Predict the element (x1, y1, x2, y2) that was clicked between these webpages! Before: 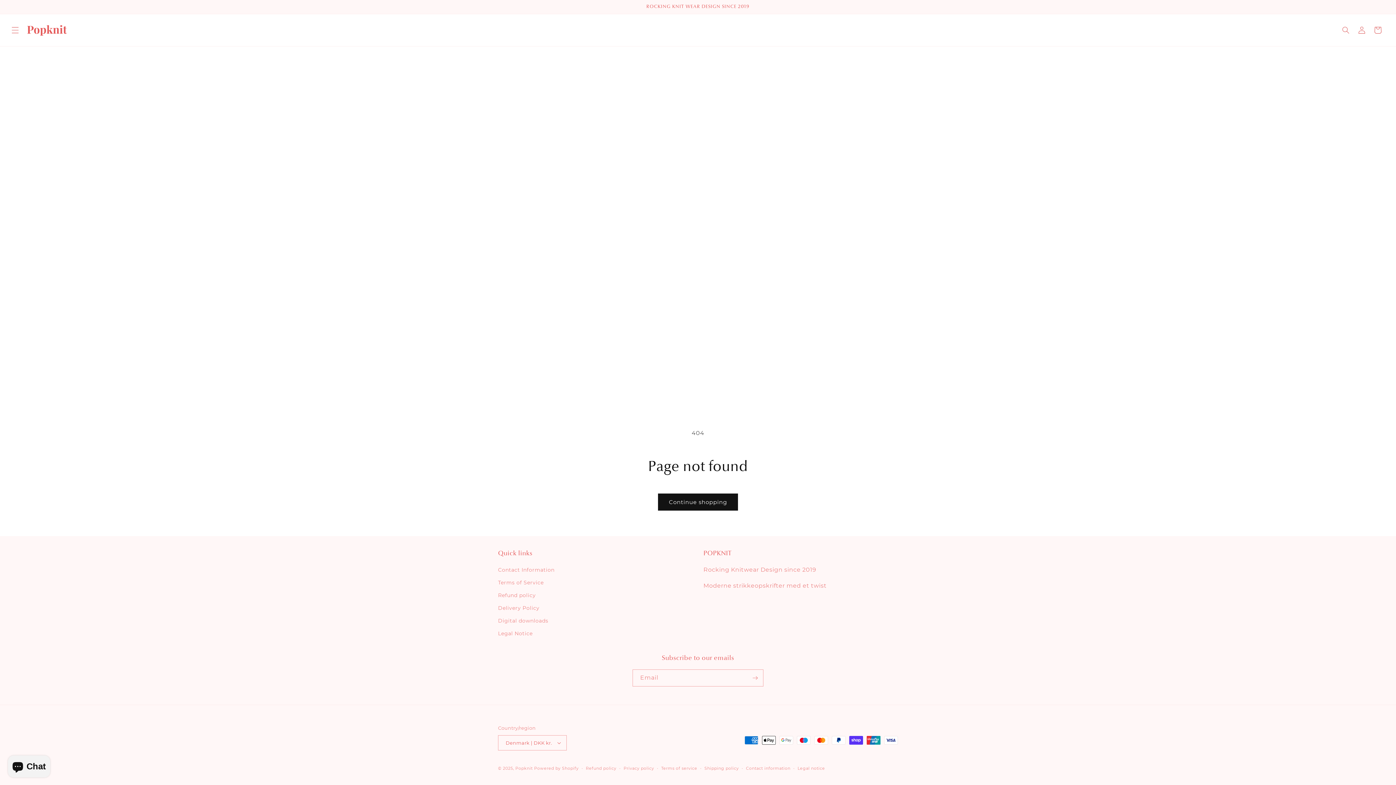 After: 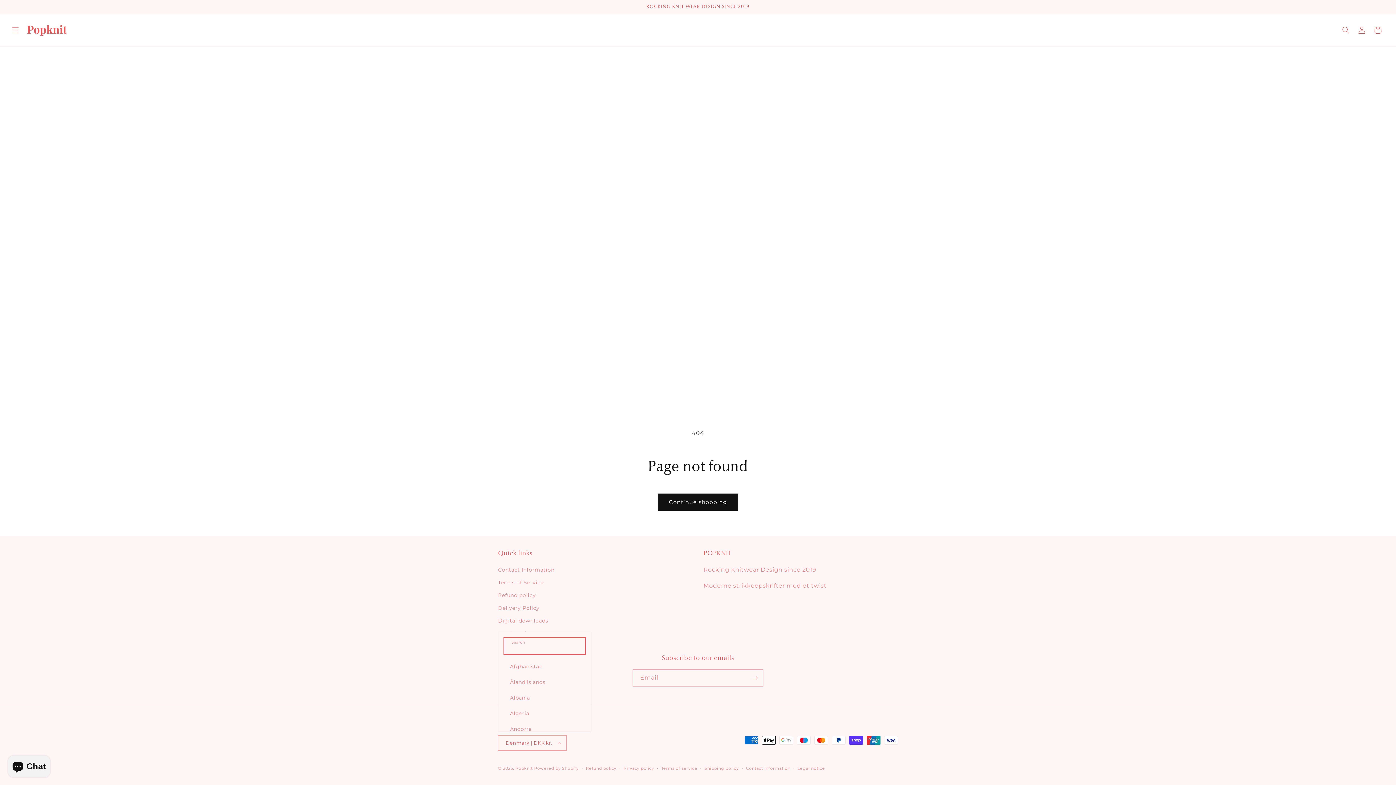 Action: bbox: (498, 735, 566, 750) label: Denmark | DKK kr.